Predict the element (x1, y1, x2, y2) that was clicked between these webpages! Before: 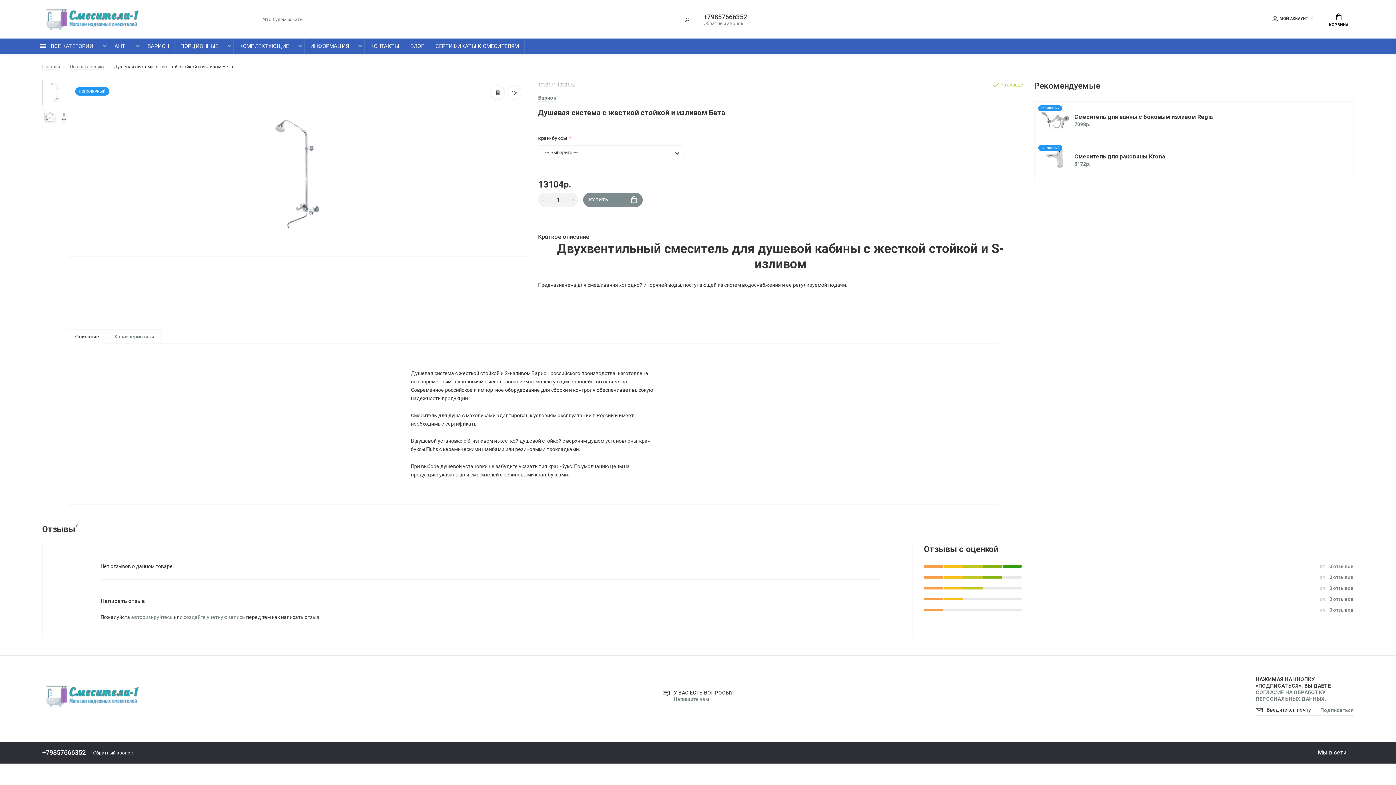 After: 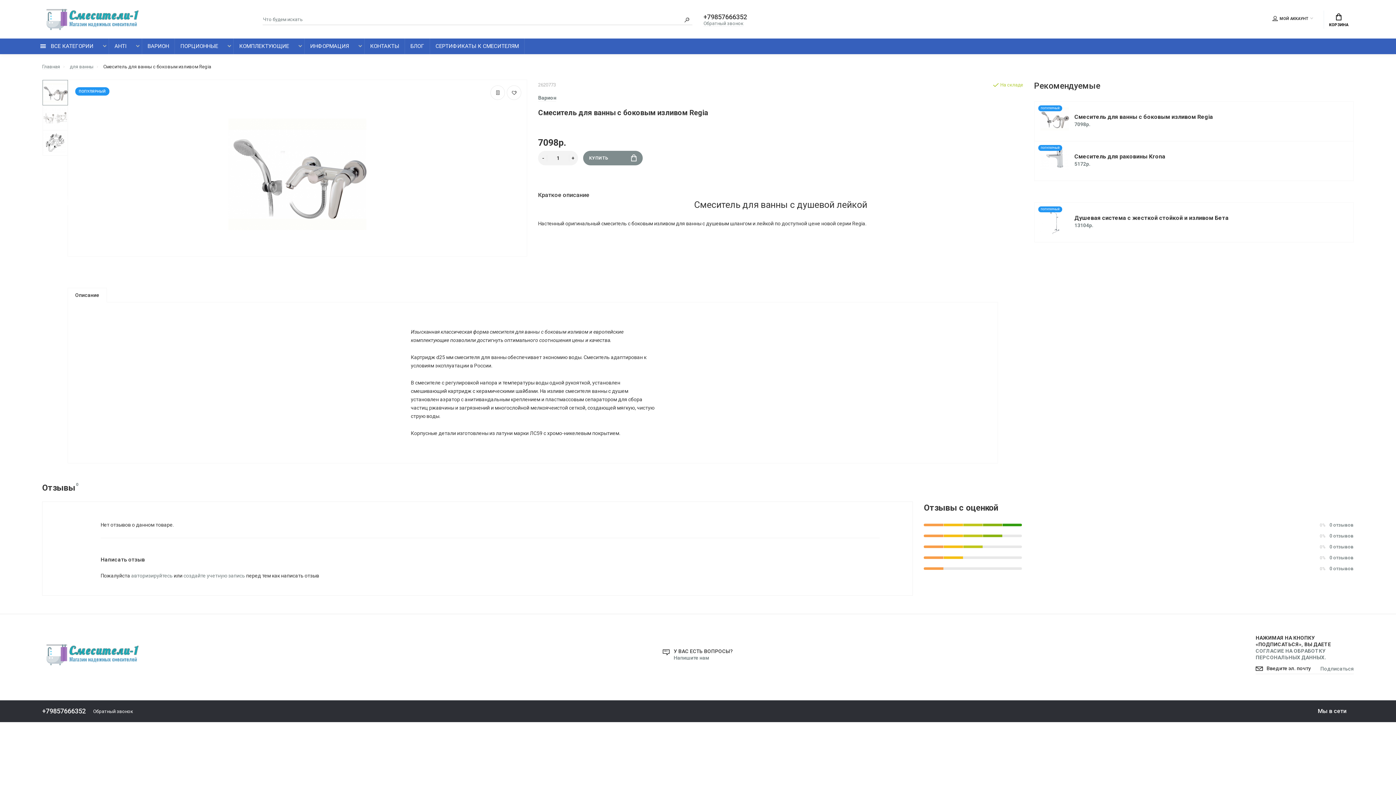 Action: label: ПОПУЛЯРНЫЙ
Смеситель для ванны с боковым изливом Regia
7098р. bbox: (1034, 101, 1354, 141)